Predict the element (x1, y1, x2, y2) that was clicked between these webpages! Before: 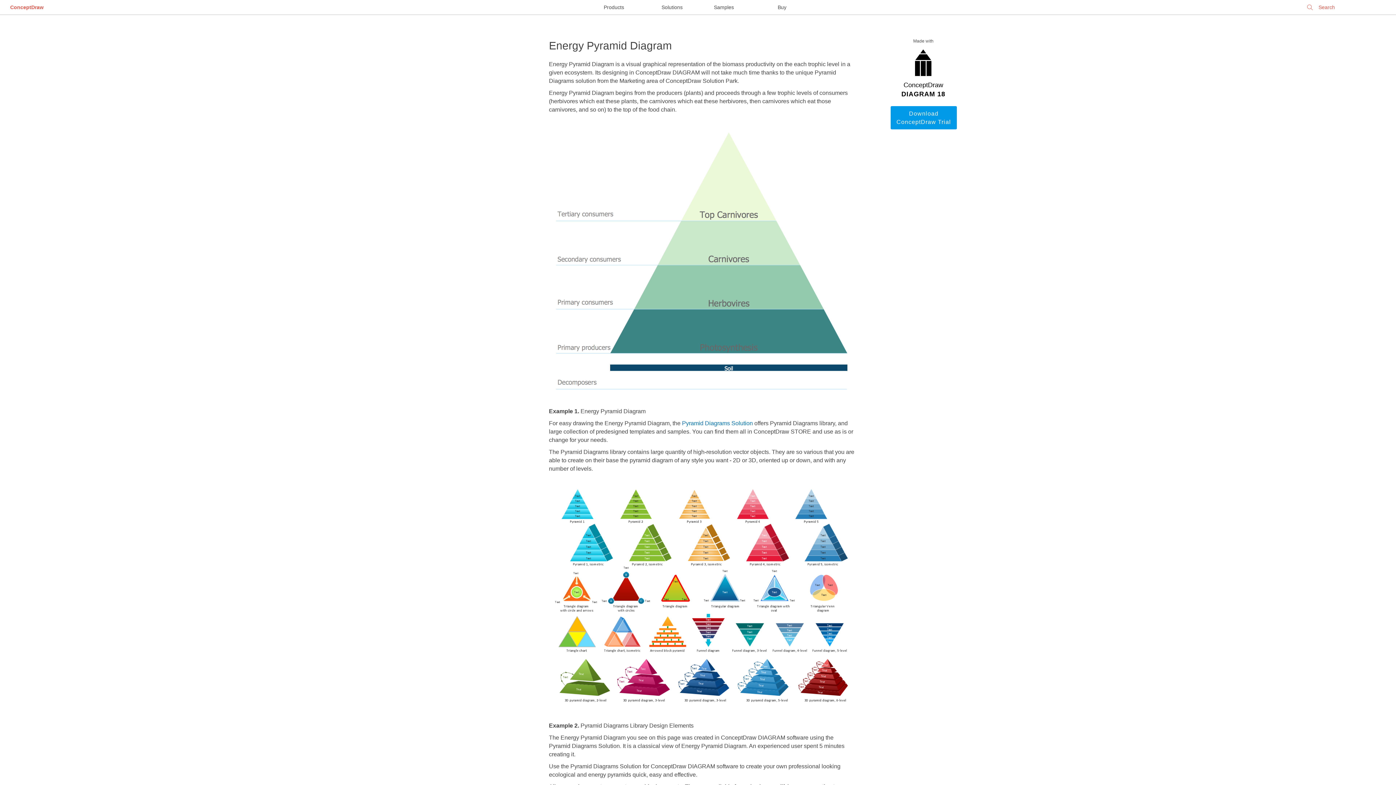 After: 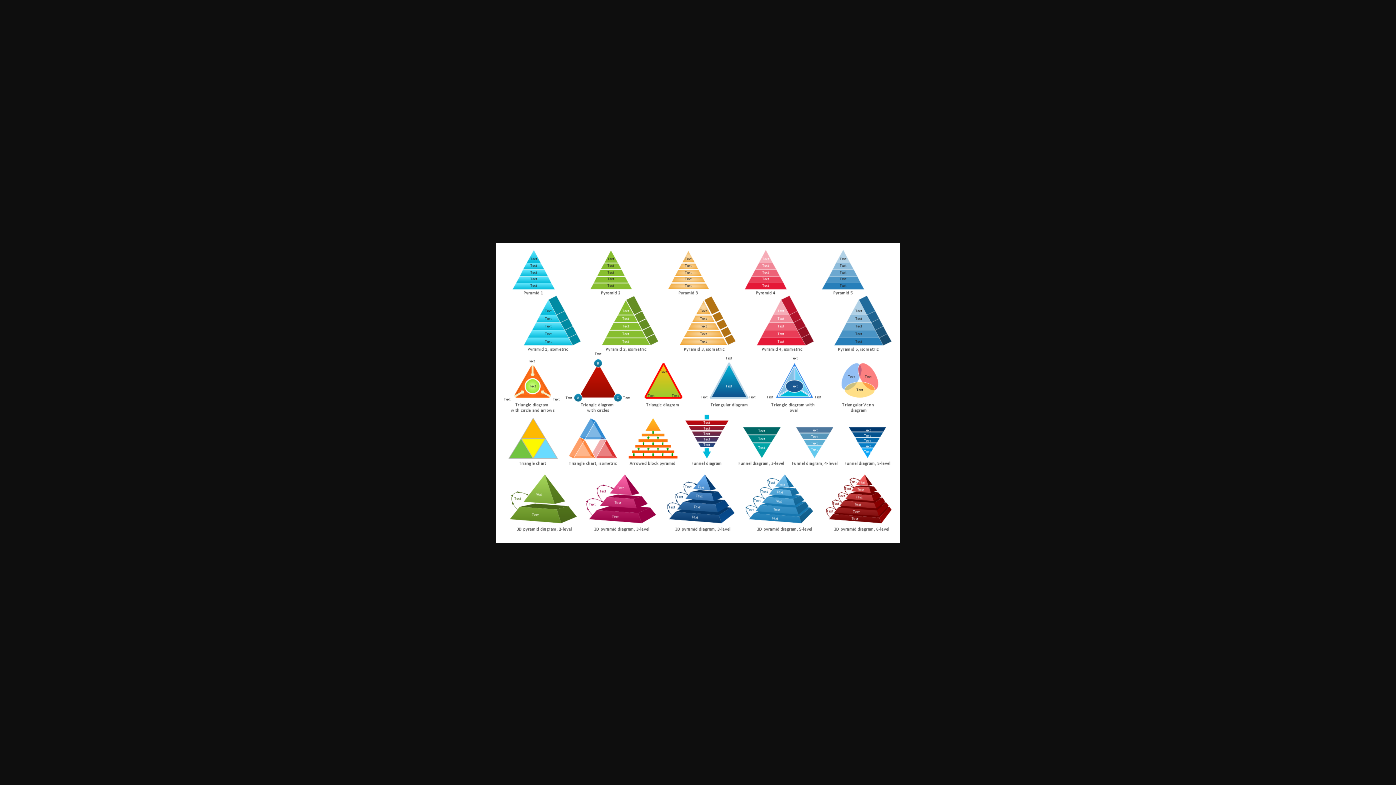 Action: bbox: (549, 476, 854, 718)